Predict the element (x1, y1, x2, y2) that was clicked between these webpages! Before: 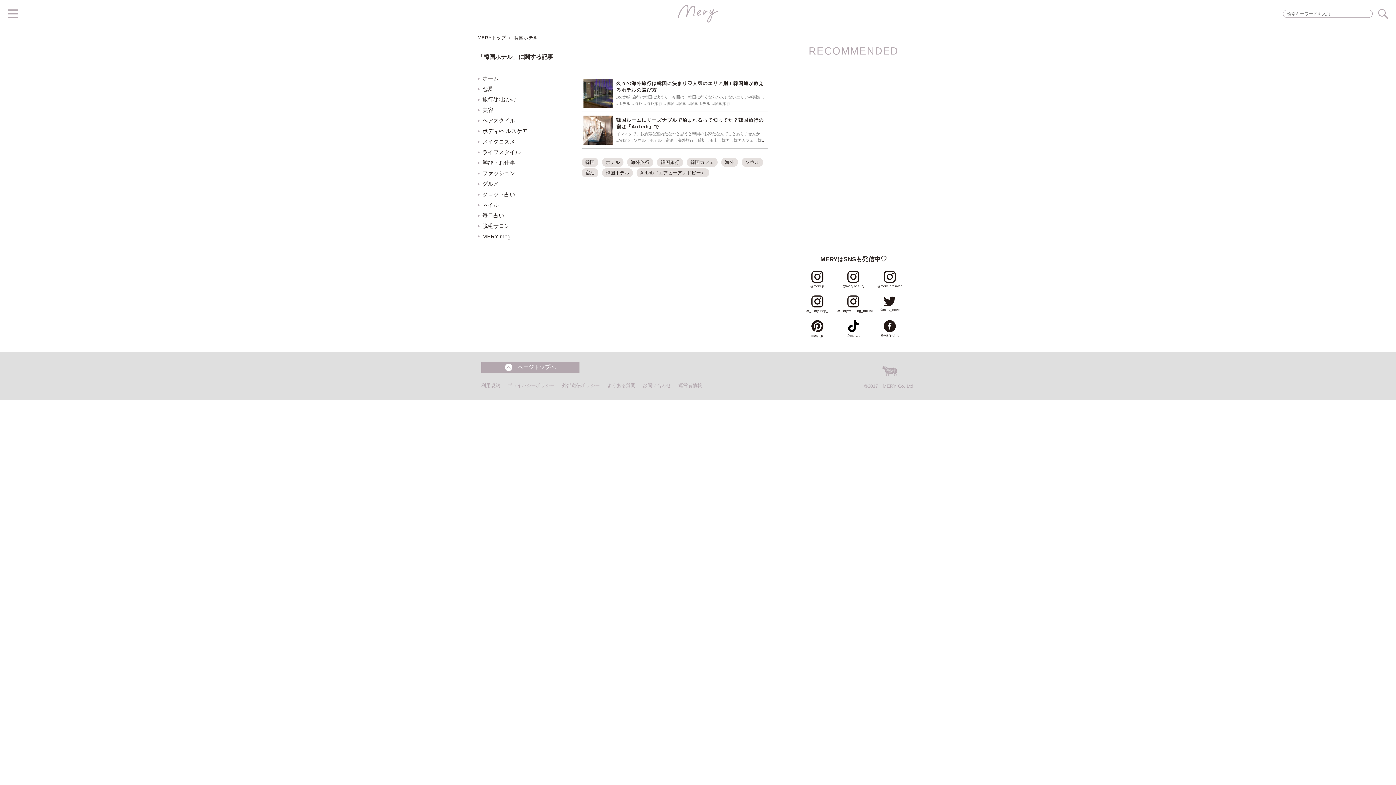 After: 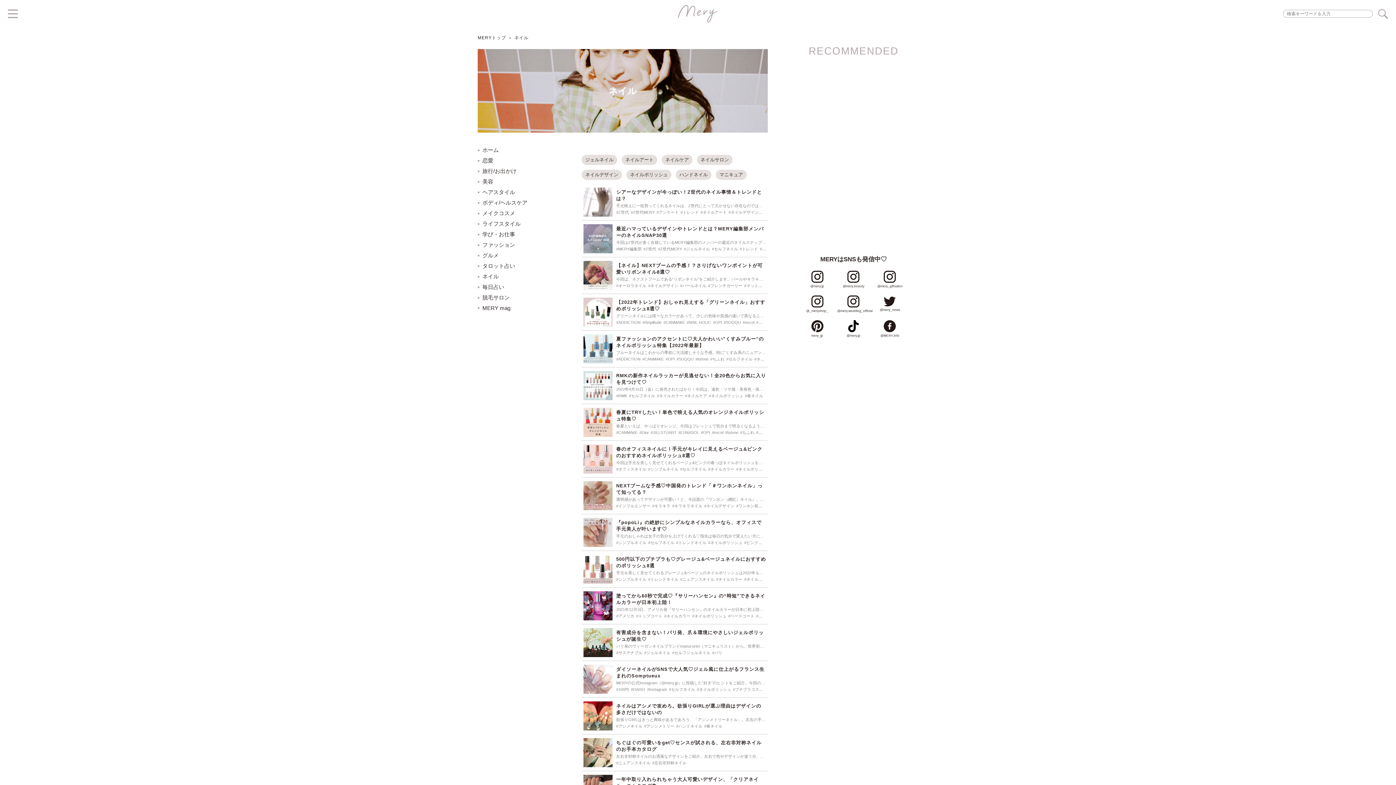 Action: bbox: (482, 201, 498, 208) label: ネイル